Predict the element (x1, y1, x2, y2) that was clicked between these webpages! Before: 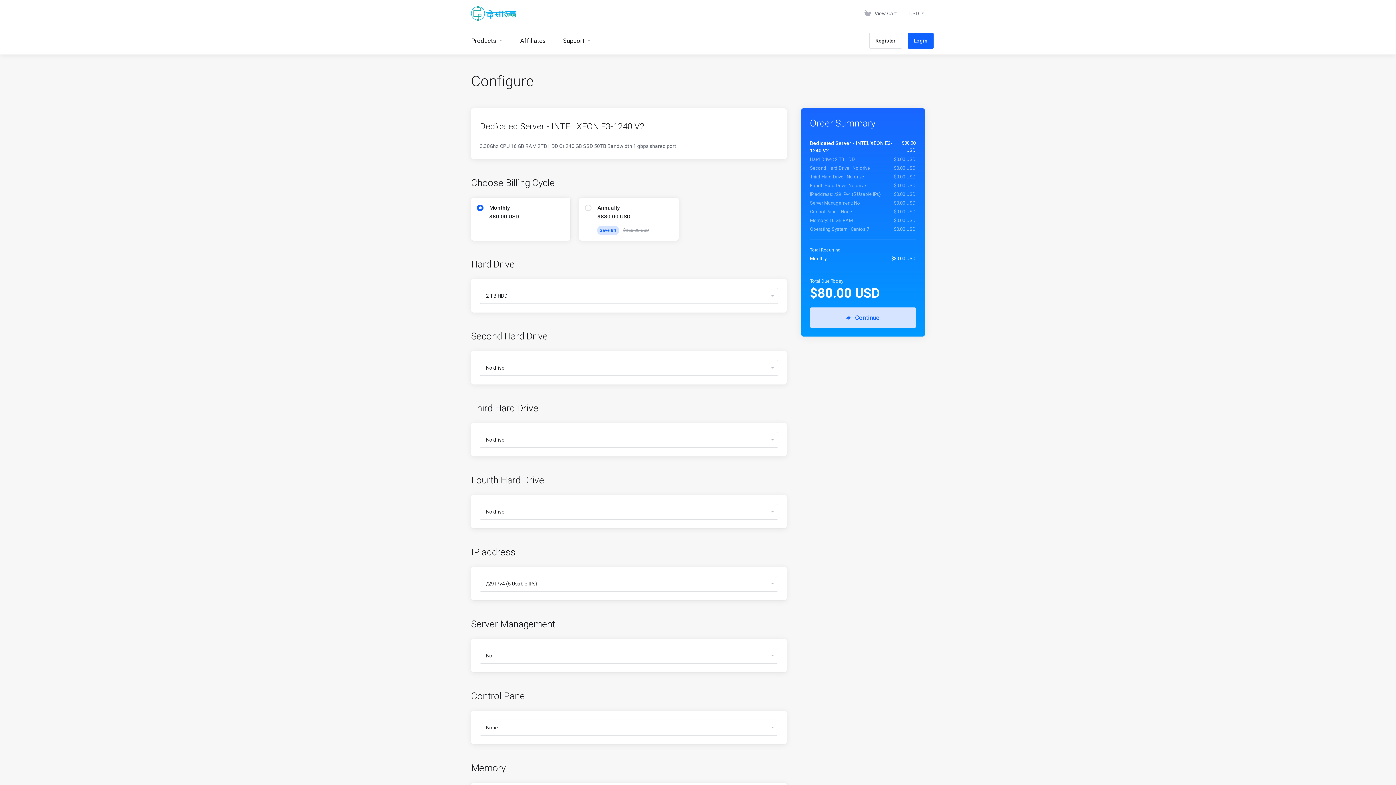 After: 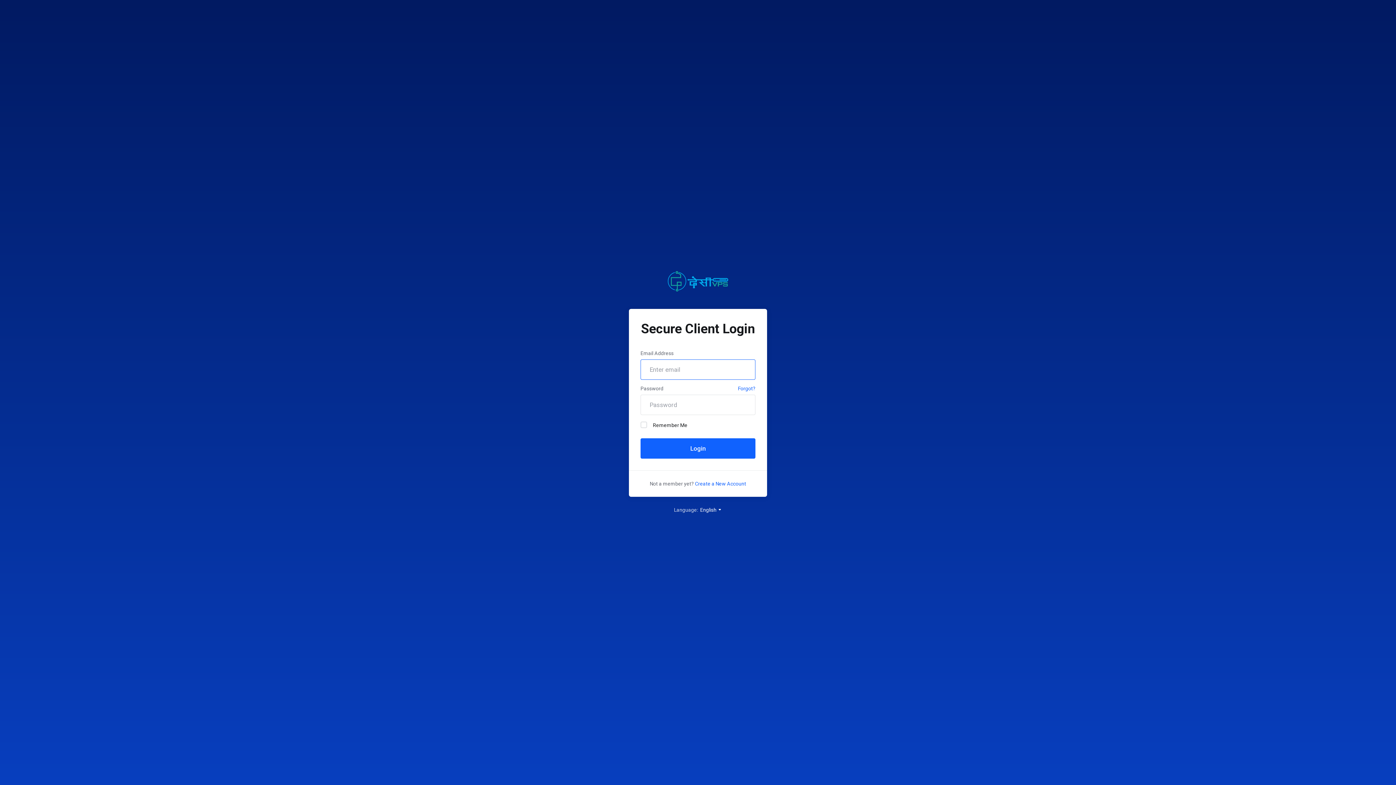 Action: label: Affiliates bbox: (511, 26, 554, 54)